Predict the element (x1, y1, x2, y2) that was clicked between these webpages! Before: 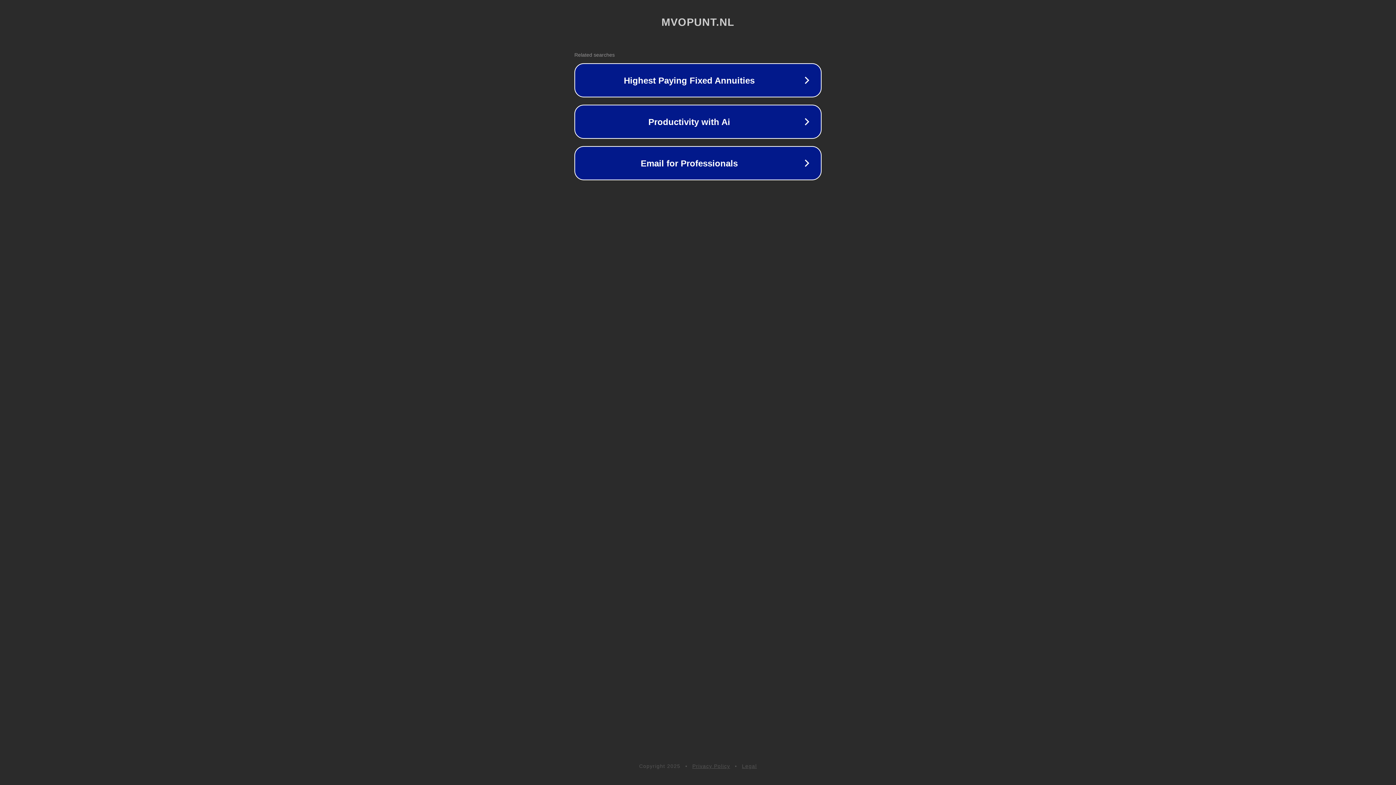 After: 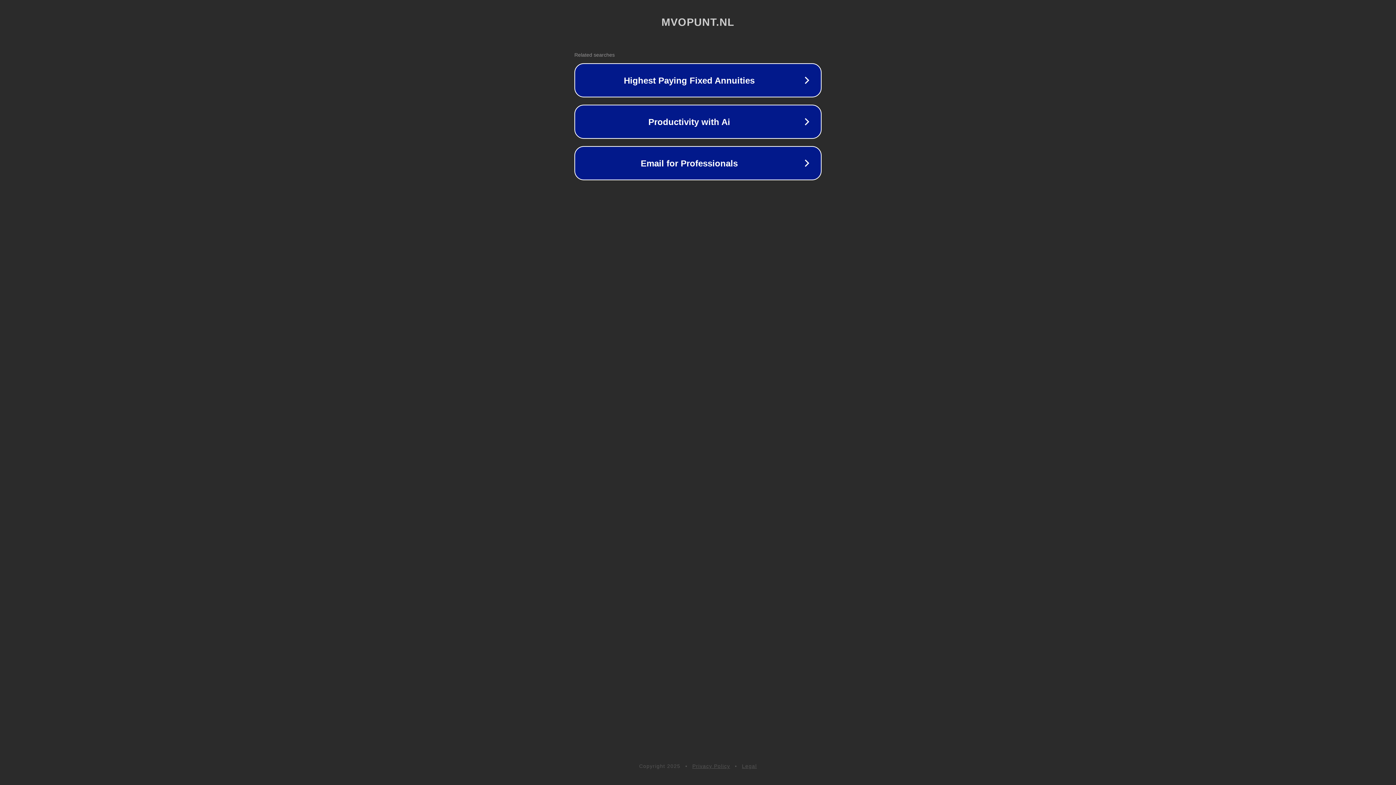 Action: label: Privacy Policy bbox: (692, 763, 730, 769)